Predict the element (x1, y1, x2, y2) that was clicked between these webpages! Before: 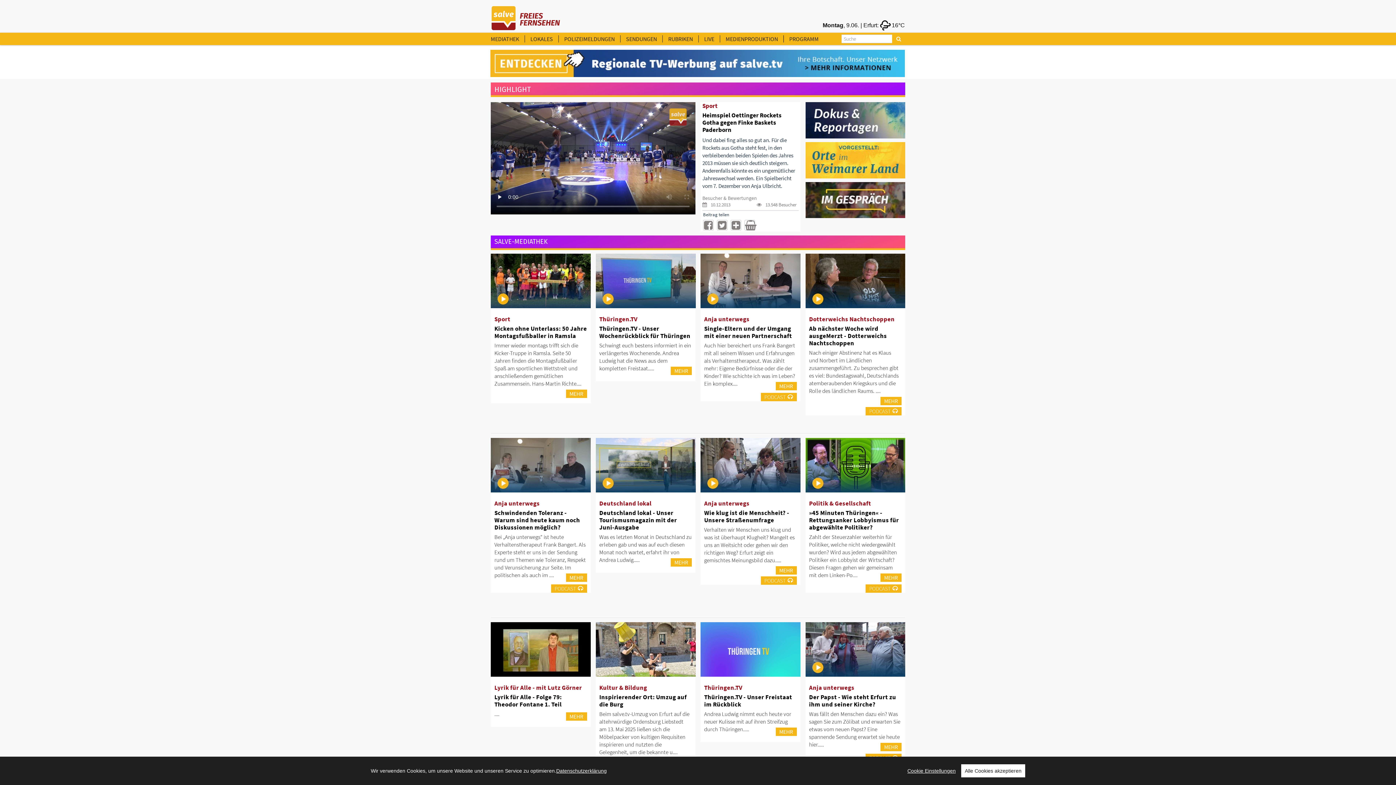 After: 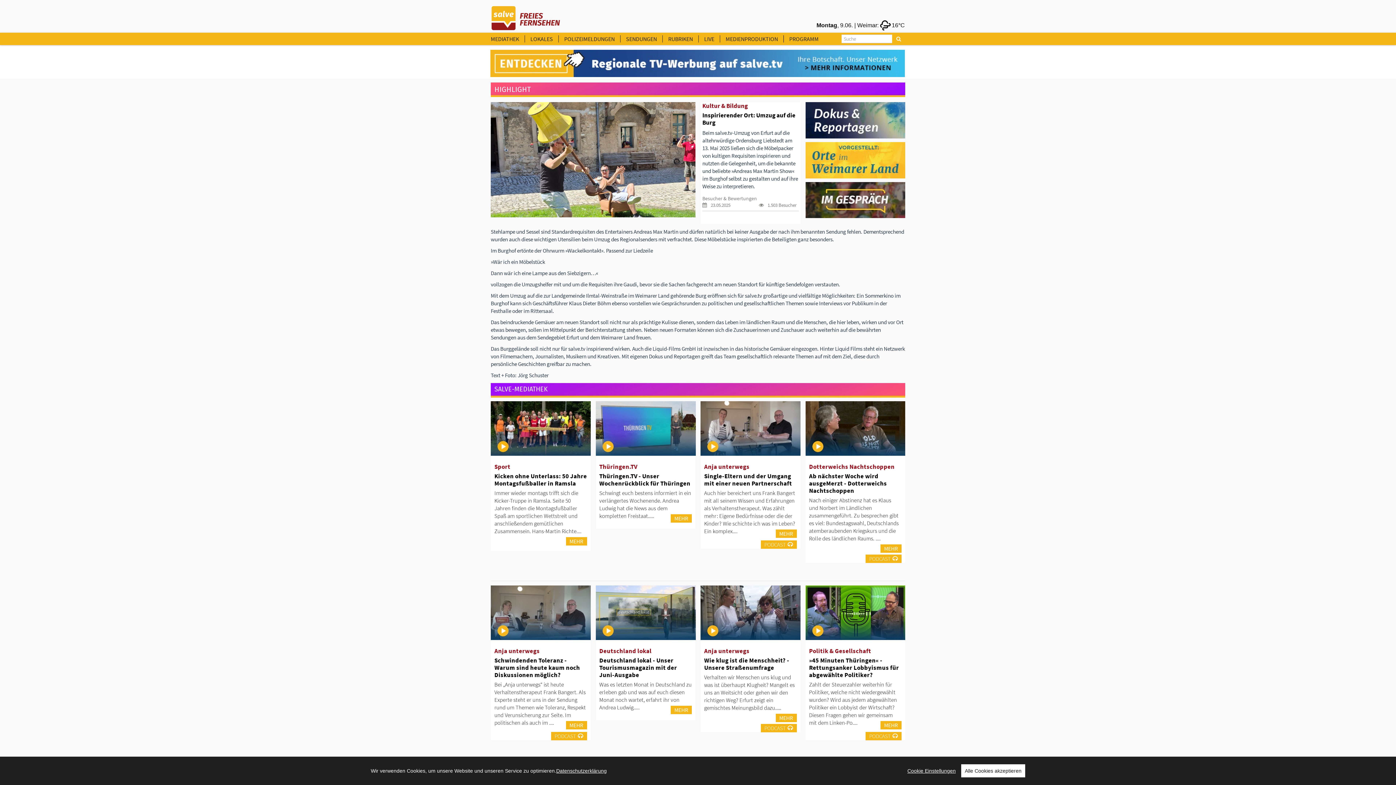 Action: bbox: (595, 646, 695, 653)